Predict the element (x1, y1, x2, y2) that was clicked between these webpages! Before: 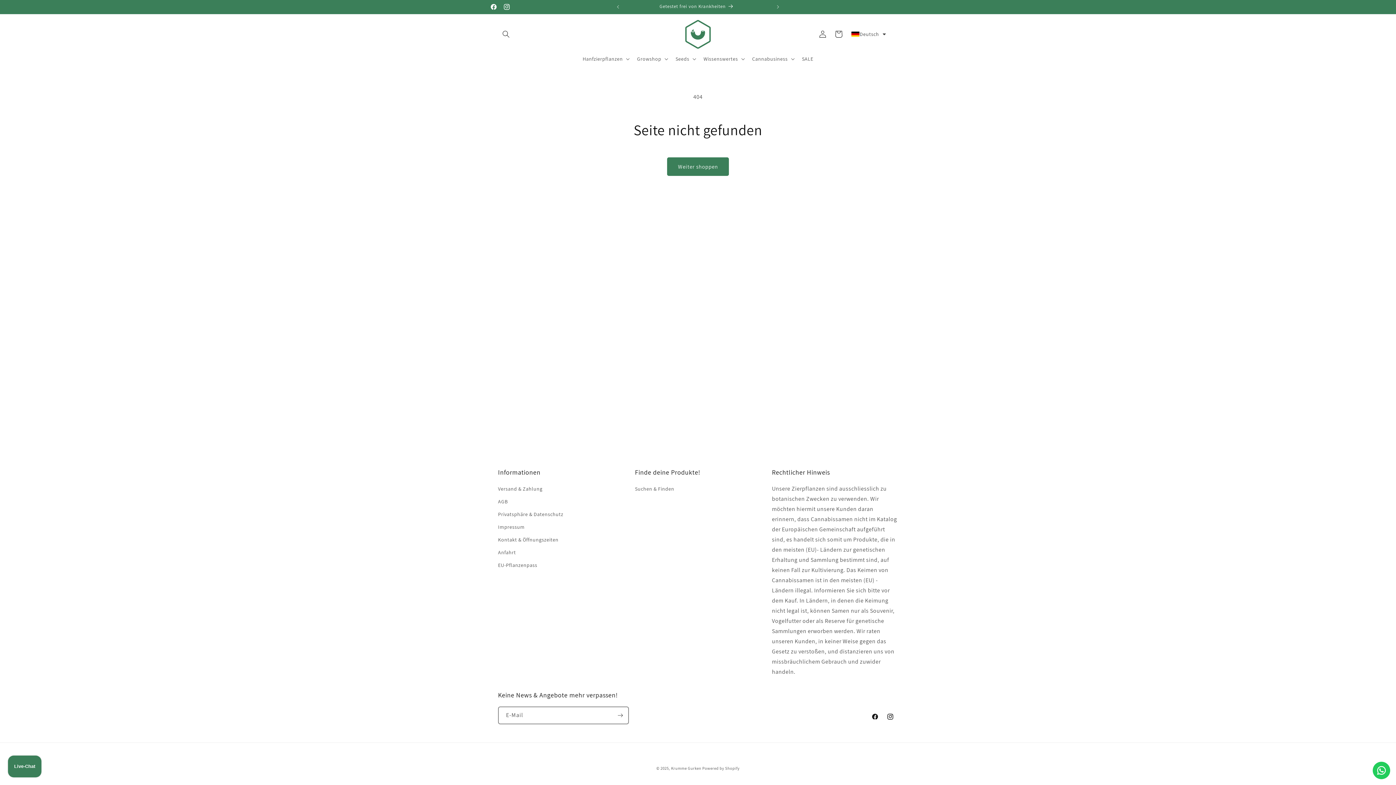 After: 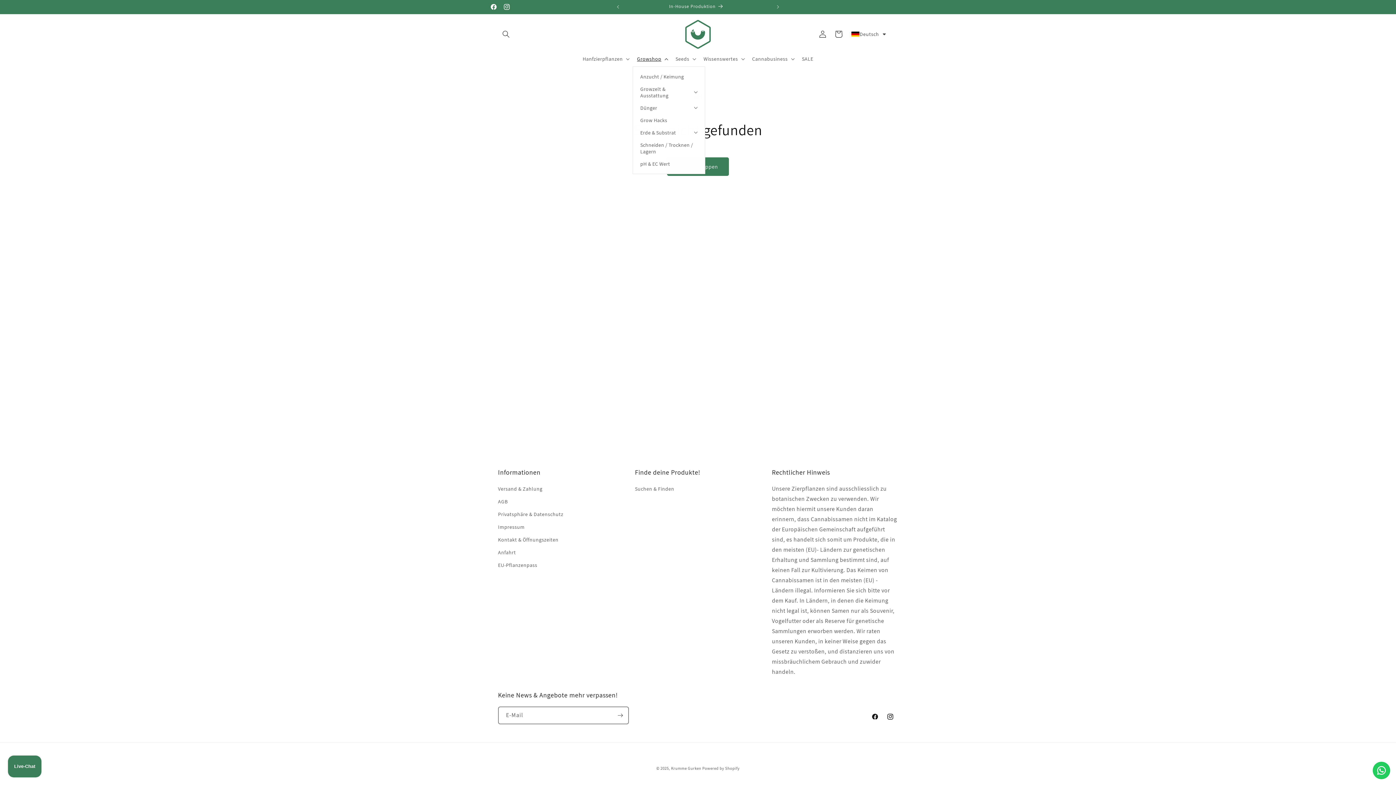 Action: label: Growshop bbox: (632, 51, 671, 66)